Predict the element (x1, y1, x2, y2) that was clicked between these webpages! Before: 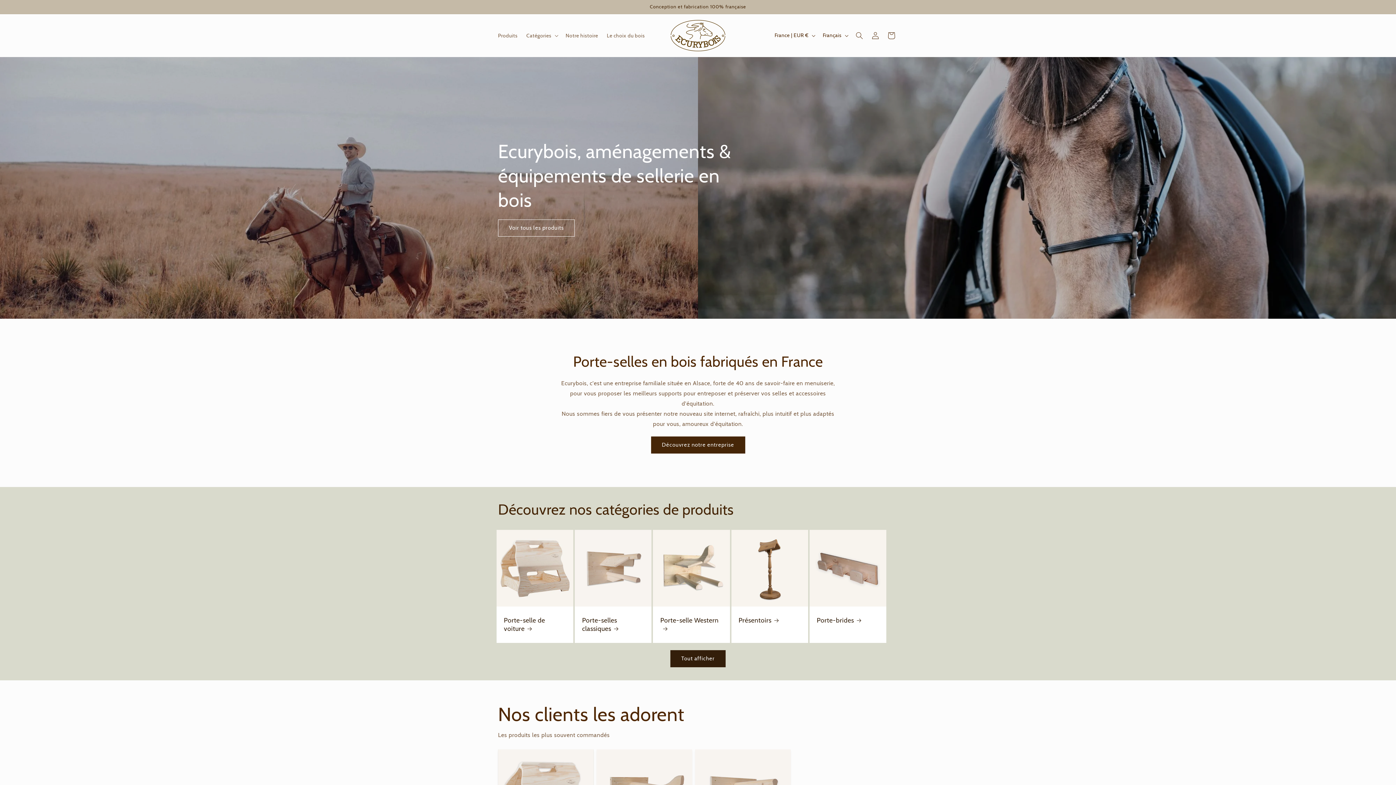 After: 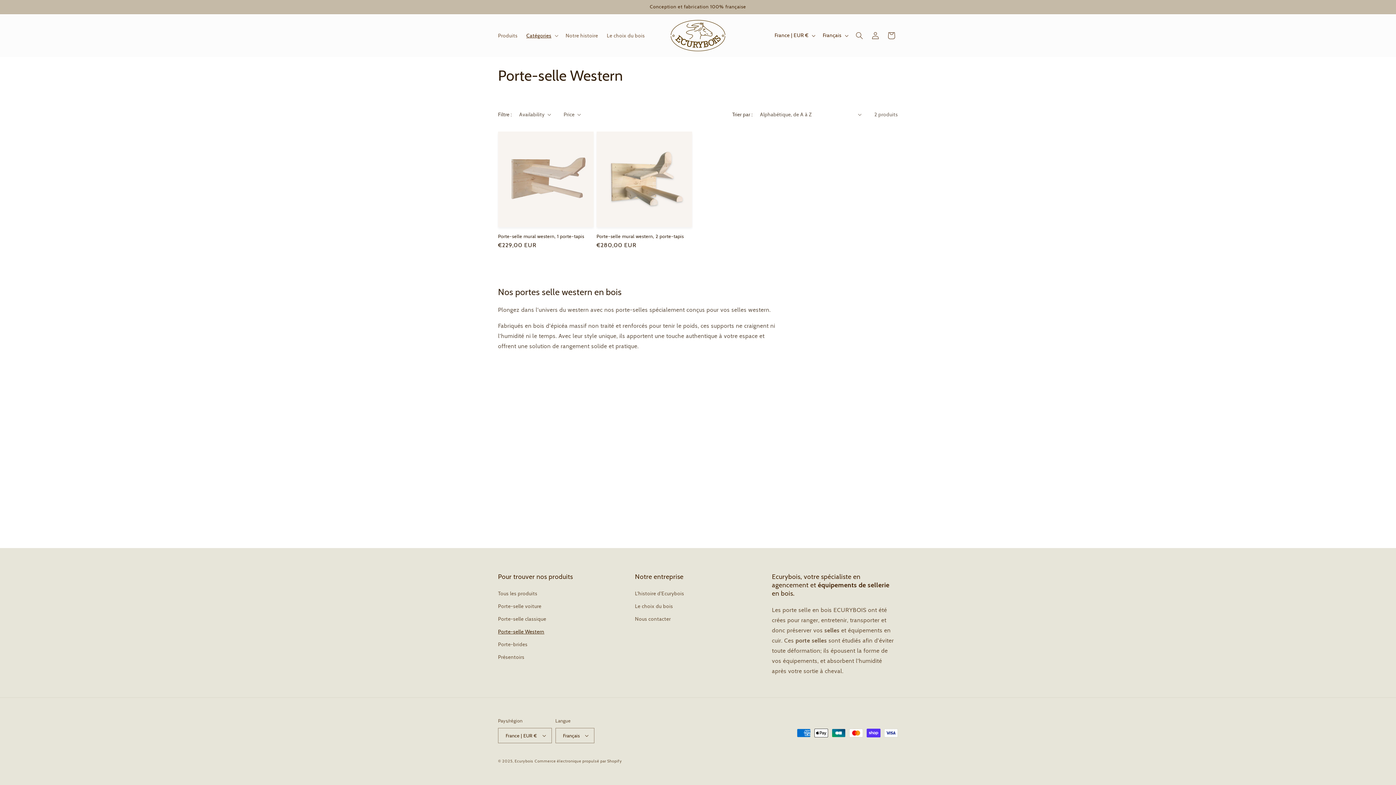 Action: label: Porte-selle Western bbox: (660, 616, 722, 633)